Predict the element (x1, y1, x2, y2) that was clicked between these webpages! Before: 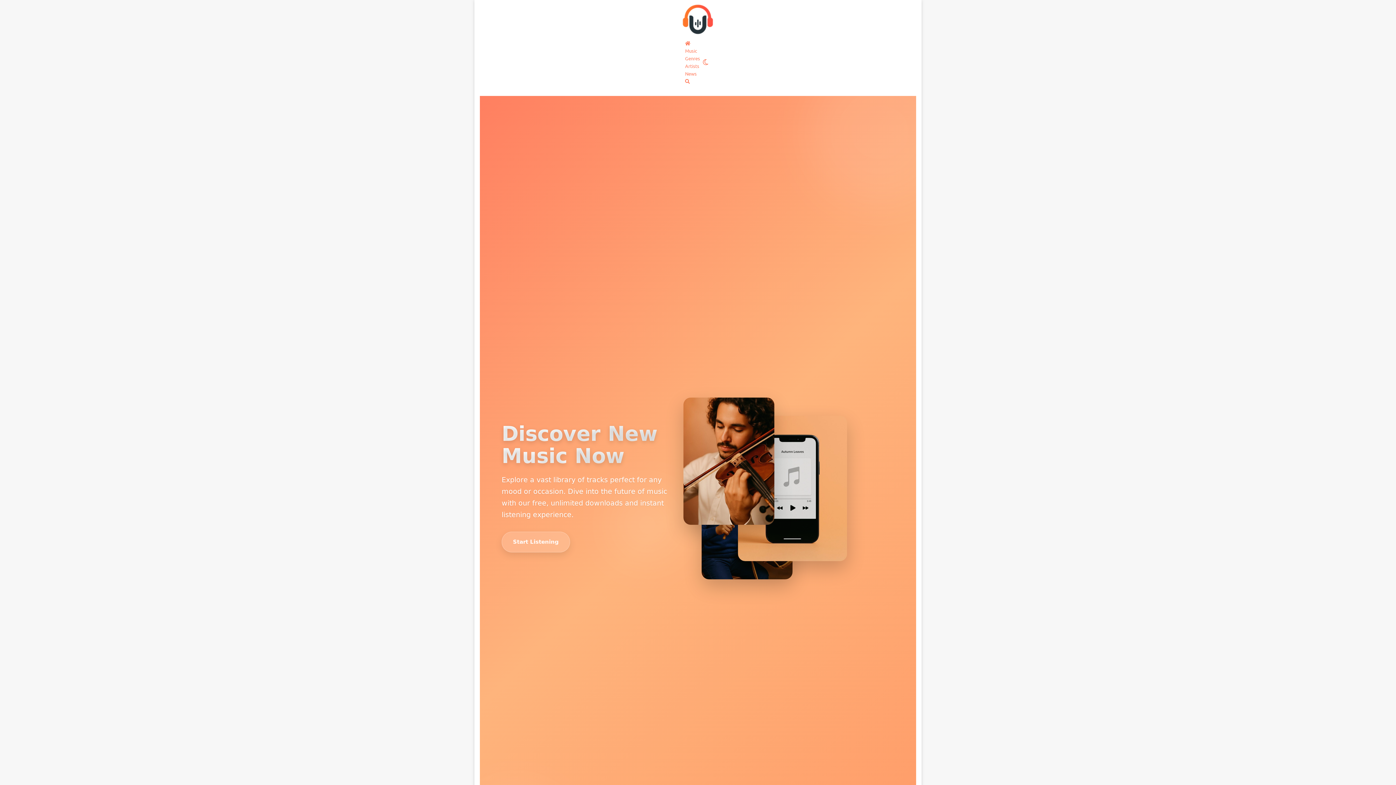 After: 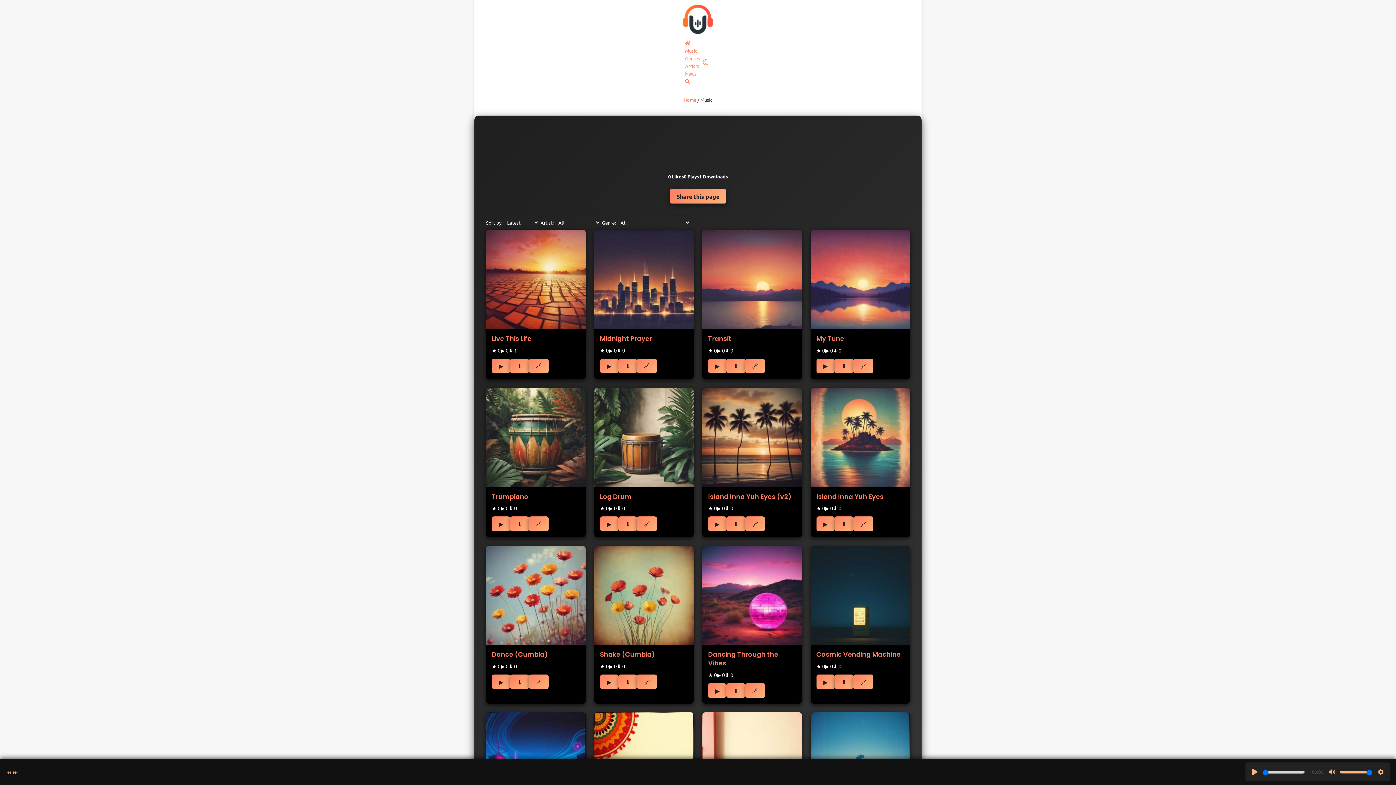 Action: label: Music bbox: (685, 47, 697, 53)